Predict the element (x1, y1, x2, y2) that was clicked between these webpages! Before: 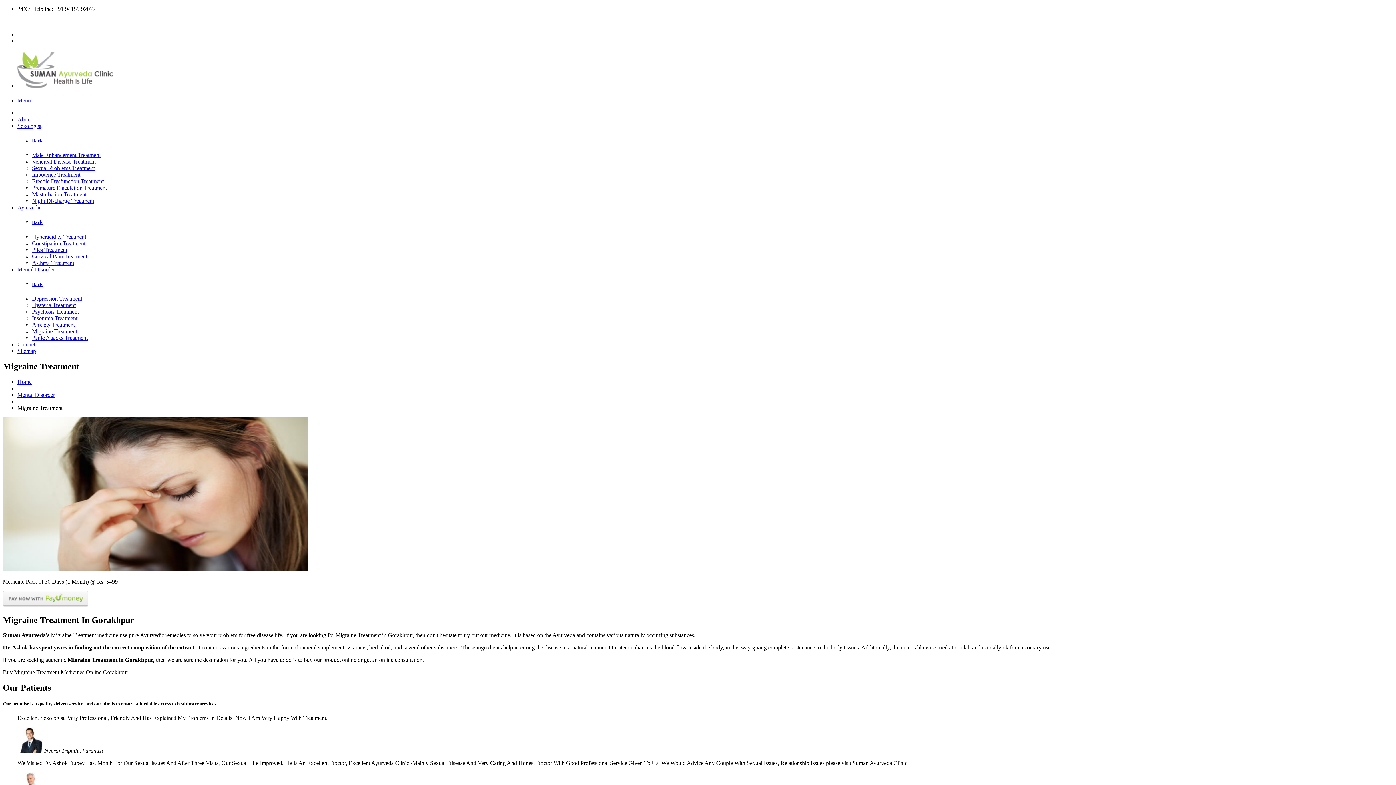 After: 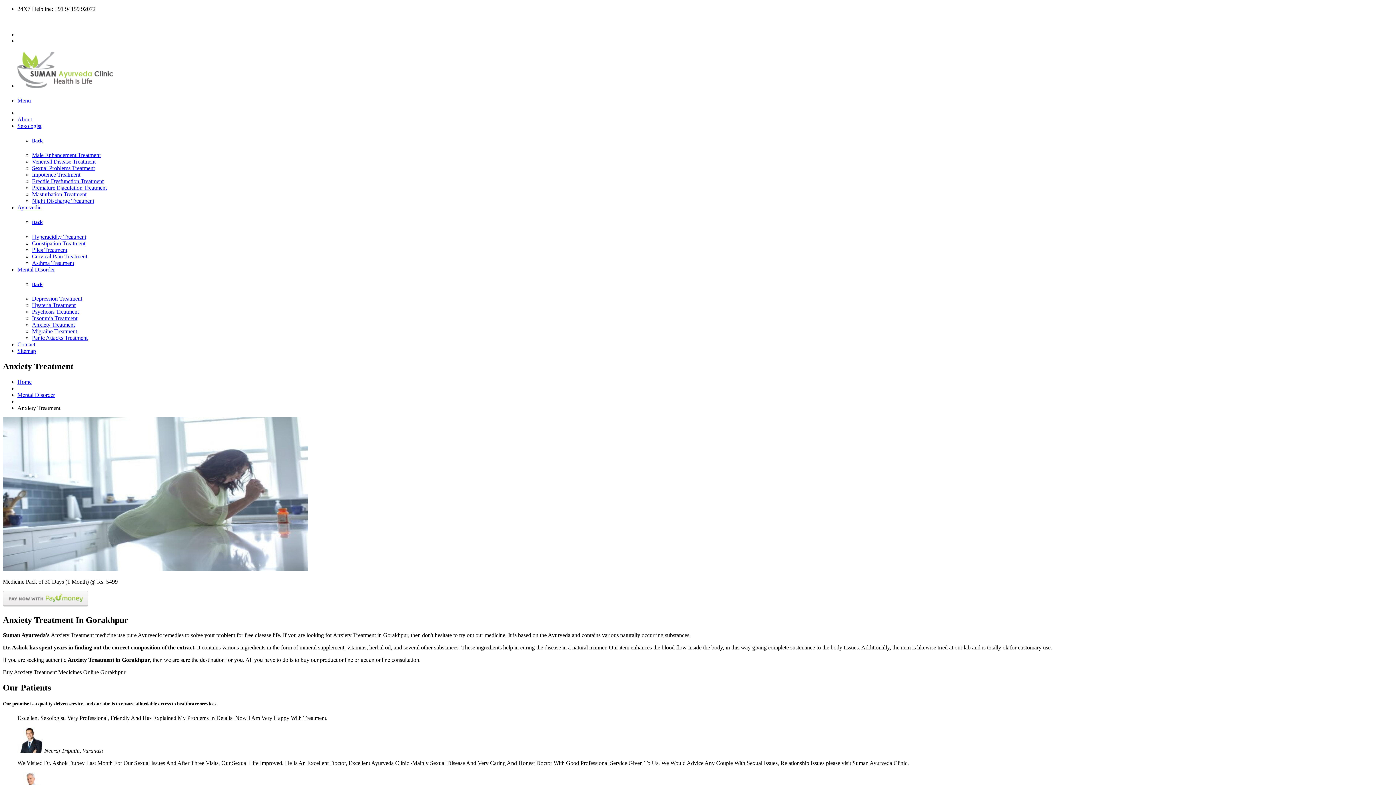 Action: label: Anxiety Treatment bbox: (32, 321, 74, 327)